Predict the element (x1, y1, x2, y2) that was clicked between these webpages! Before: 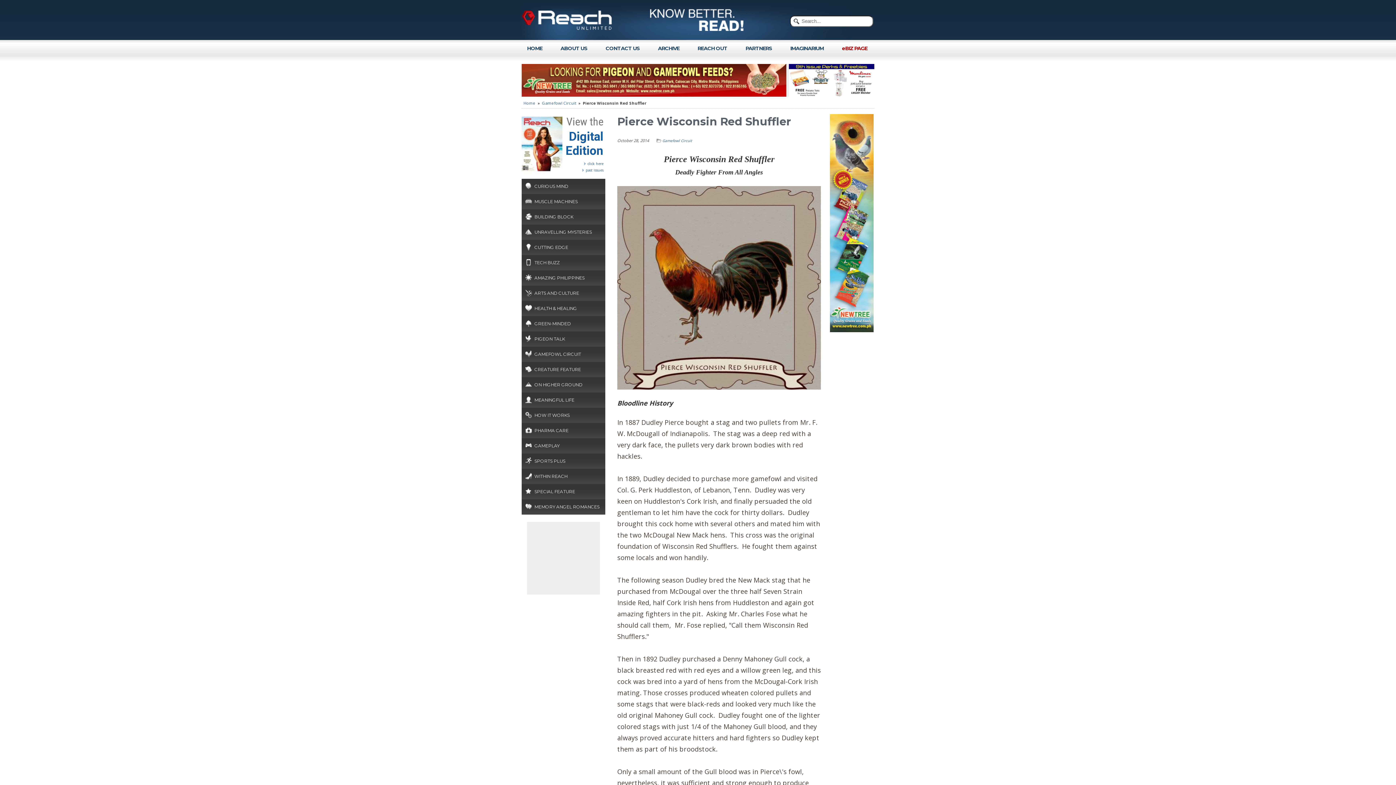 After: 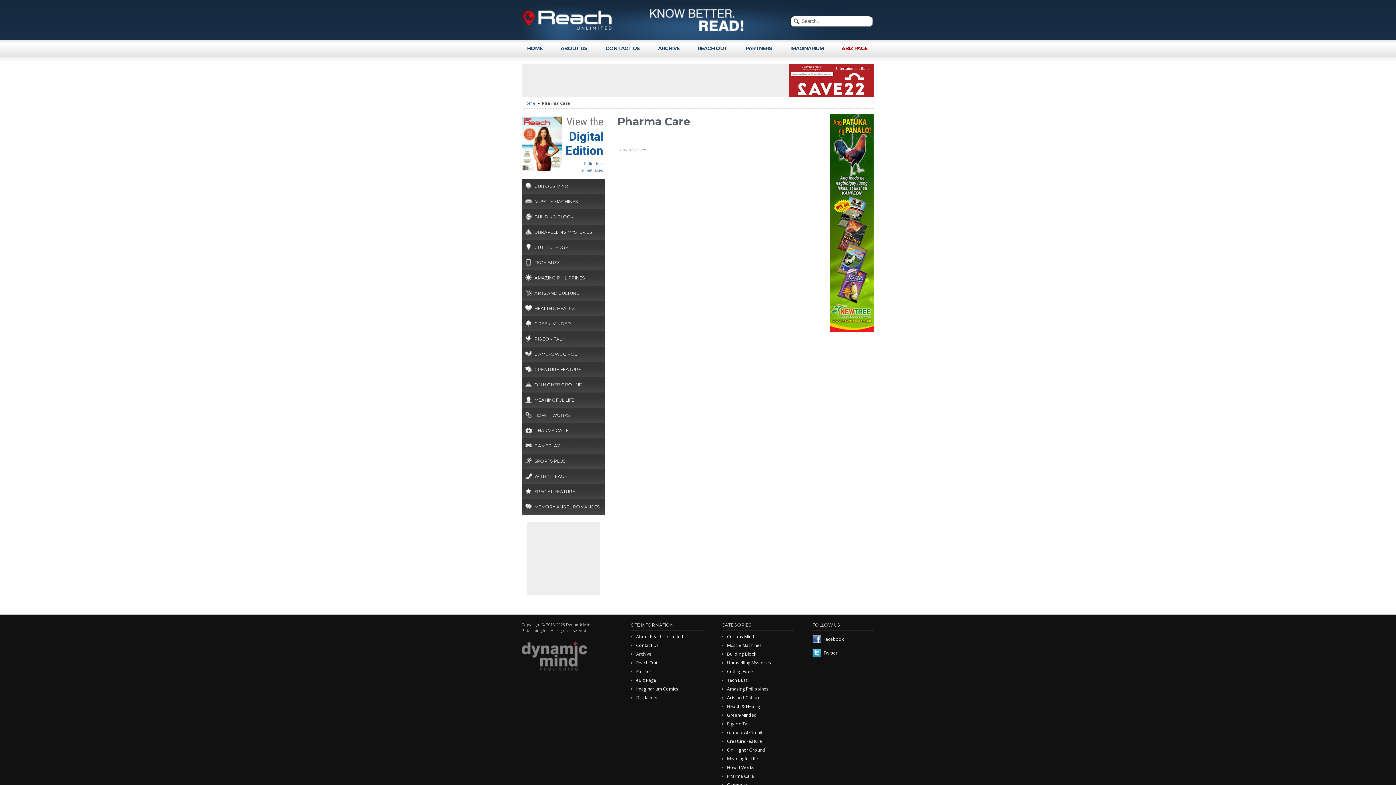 Action: bbox: (521, 423, 605, 438) label: PHARMA CARE